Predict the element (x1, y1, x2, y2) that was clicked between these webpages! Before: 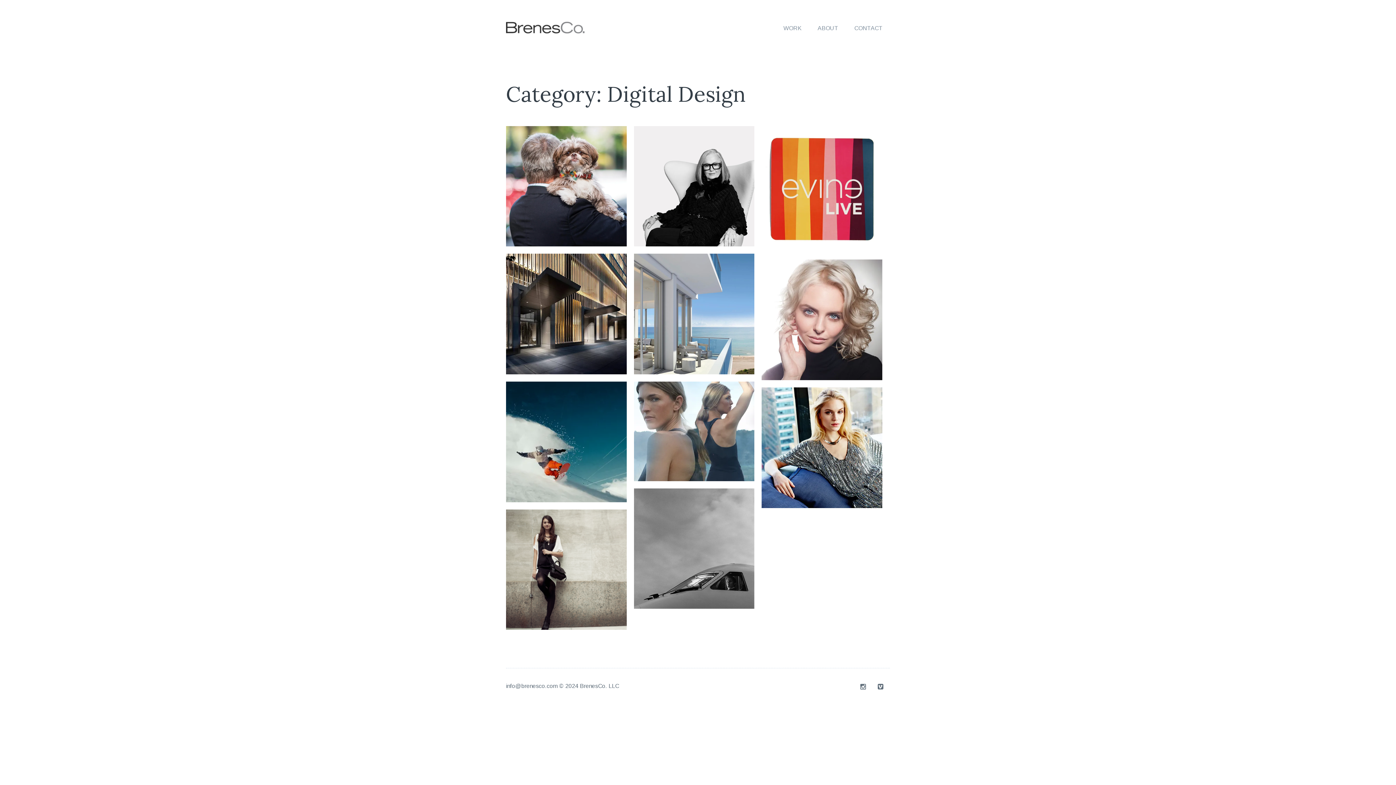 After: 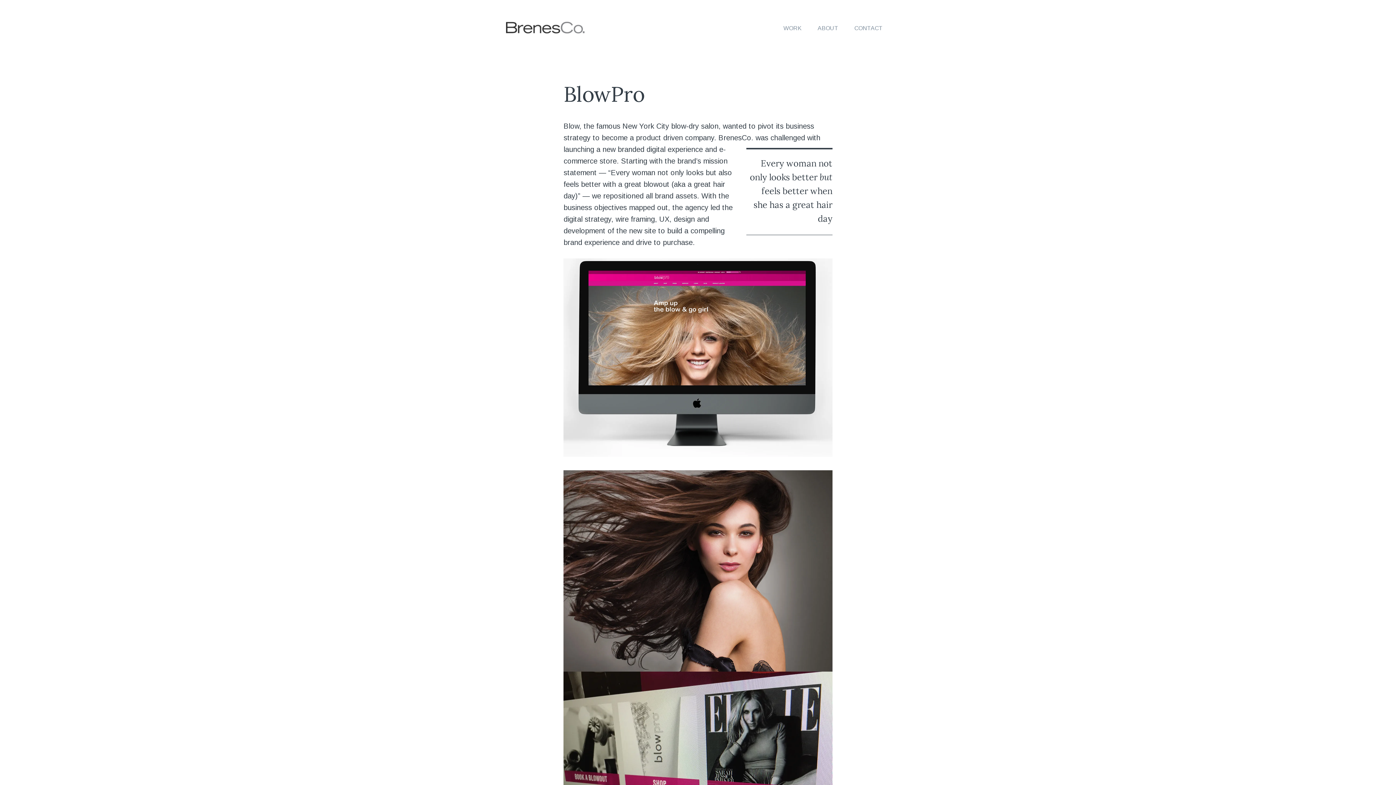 Action: bbox: (761, 259, 882, 380)